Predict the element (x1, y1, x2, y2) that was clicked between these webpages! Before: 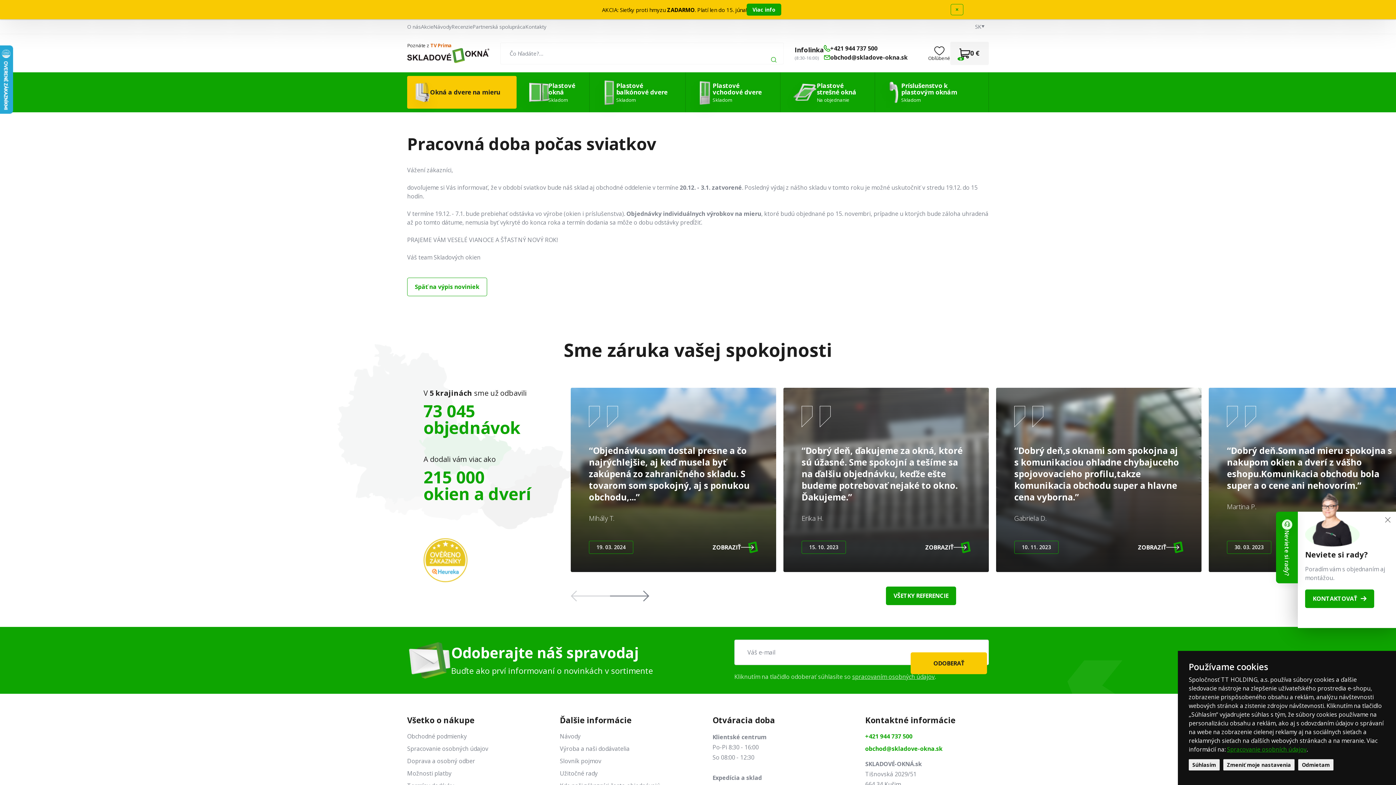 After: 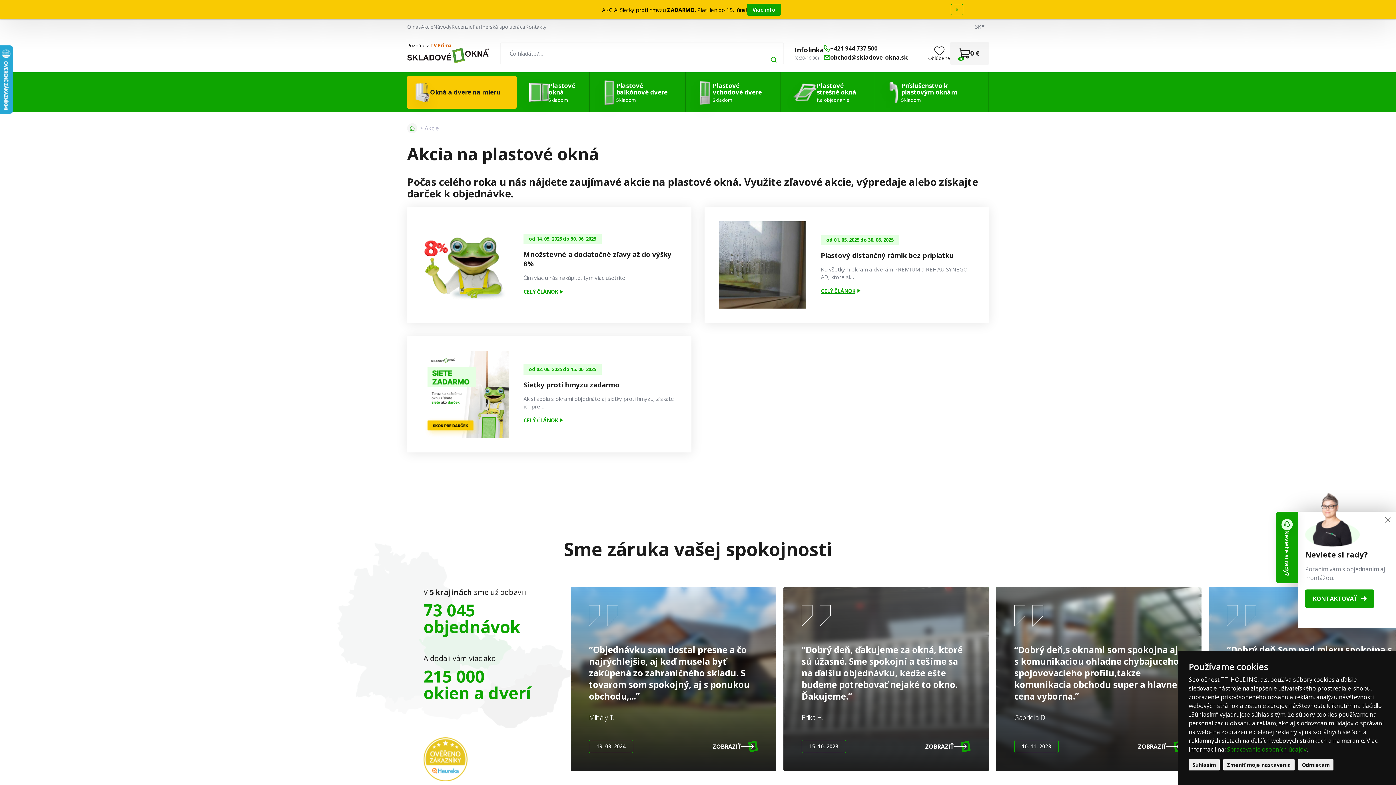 Action: bbox: (421, 23, 433, 30) label: Akcie